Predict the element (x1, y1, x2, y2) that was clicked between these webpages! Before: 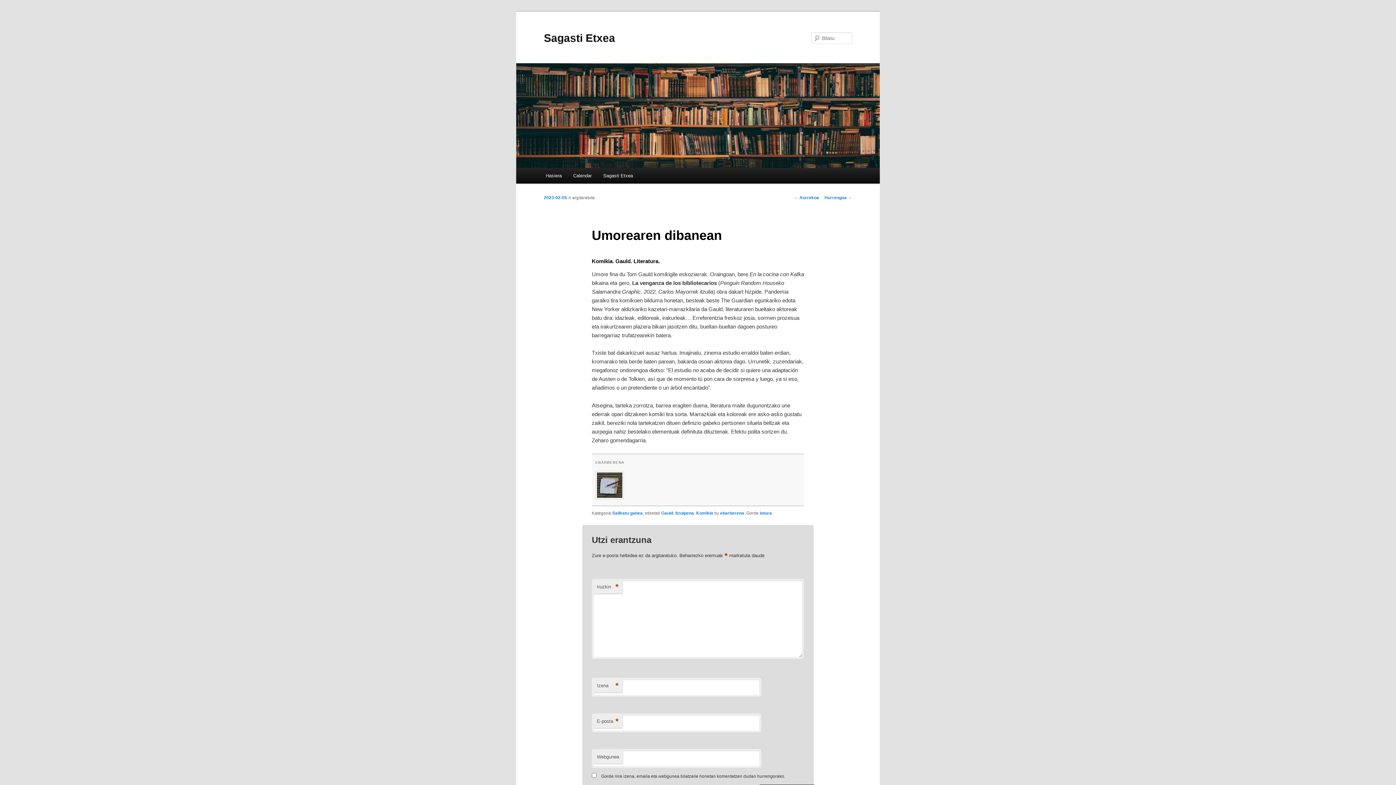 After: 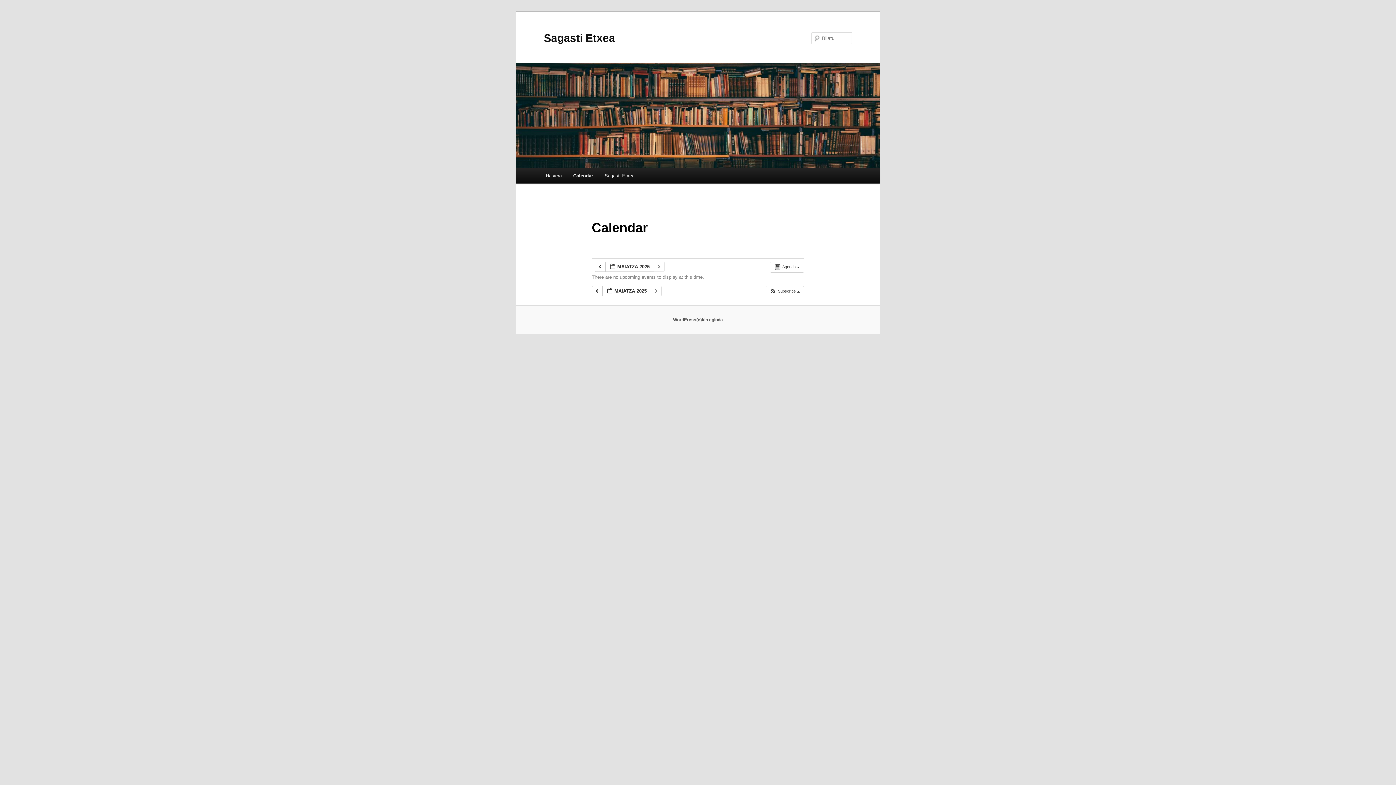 Action: label: Calendar bbox: (567, 168, 597, 183)